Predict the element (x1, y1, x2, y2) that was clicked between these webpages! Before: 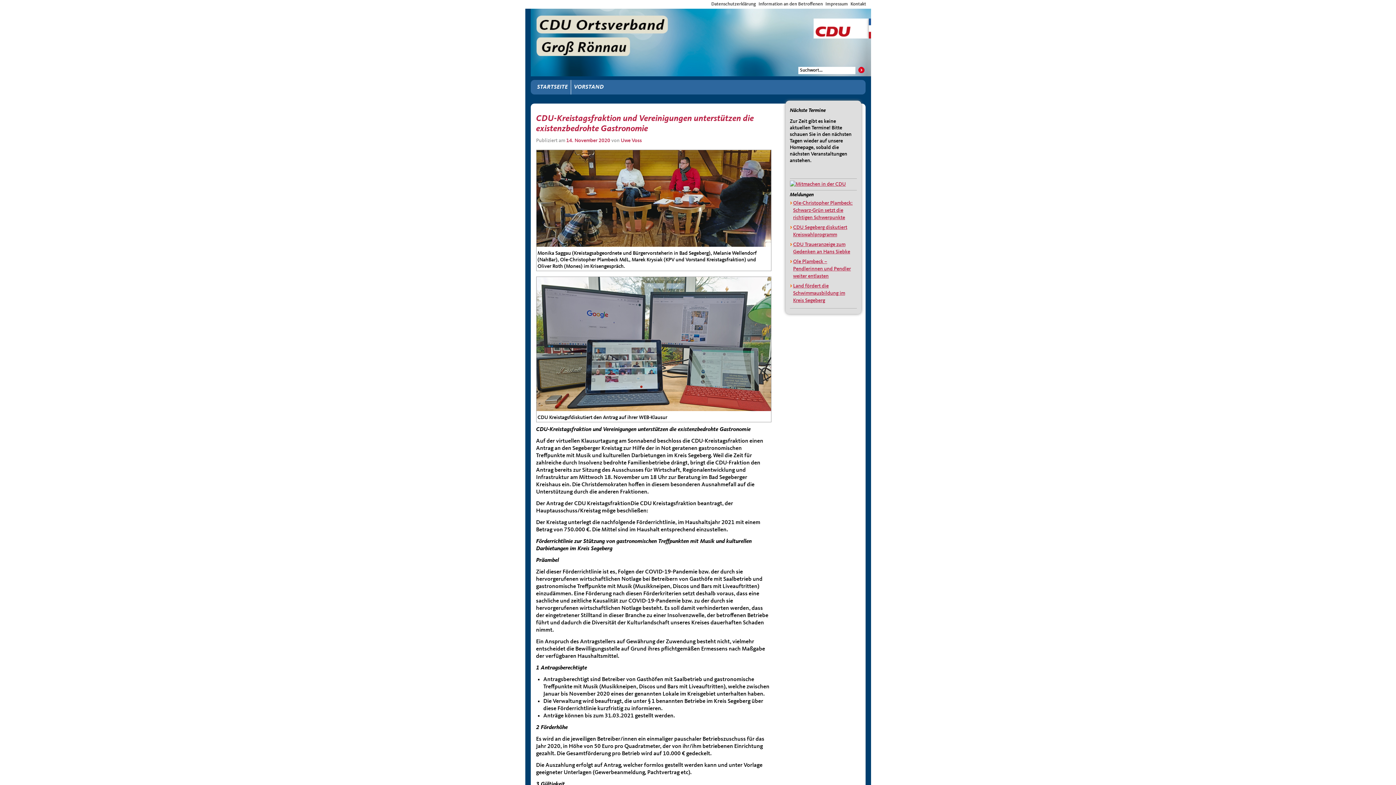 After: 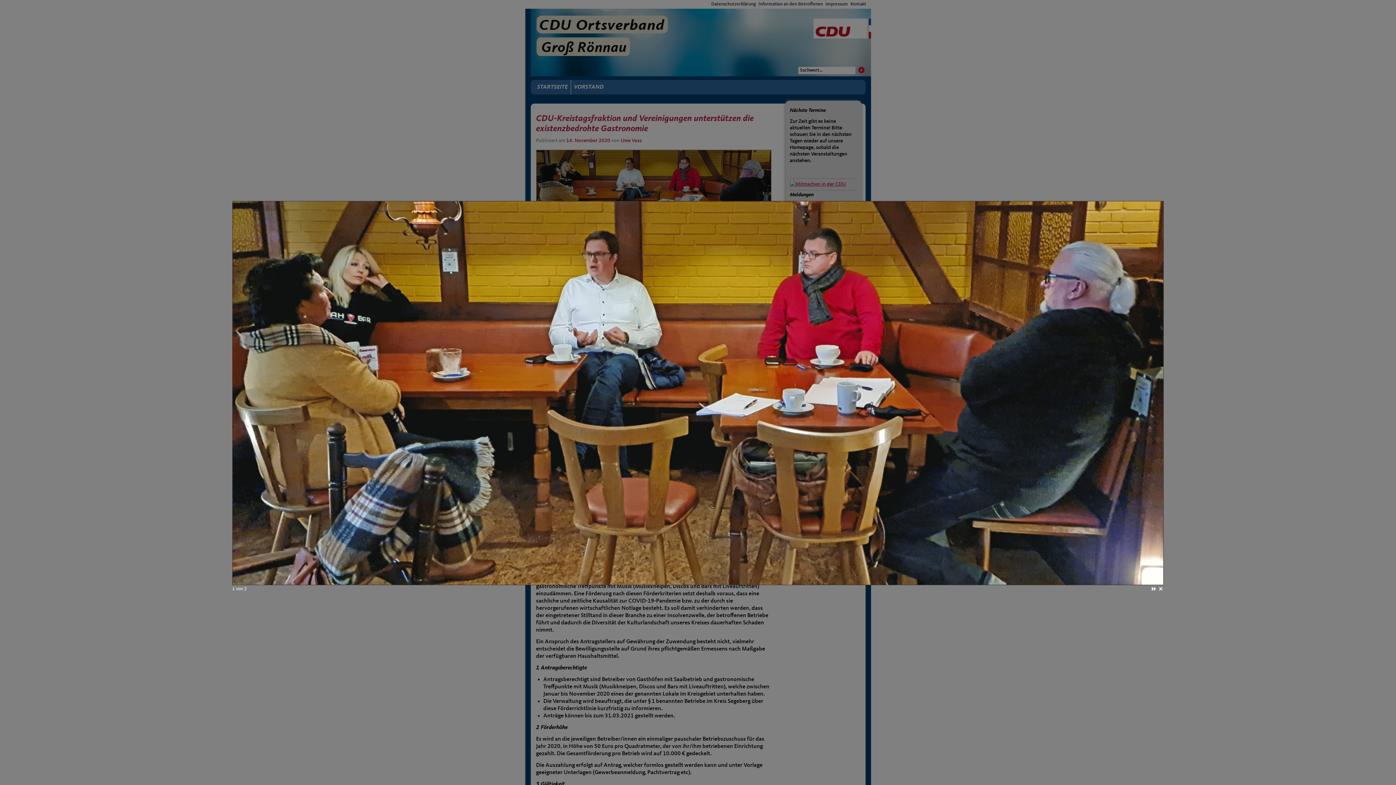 Action: bbox: (536, 242, 771, 248)